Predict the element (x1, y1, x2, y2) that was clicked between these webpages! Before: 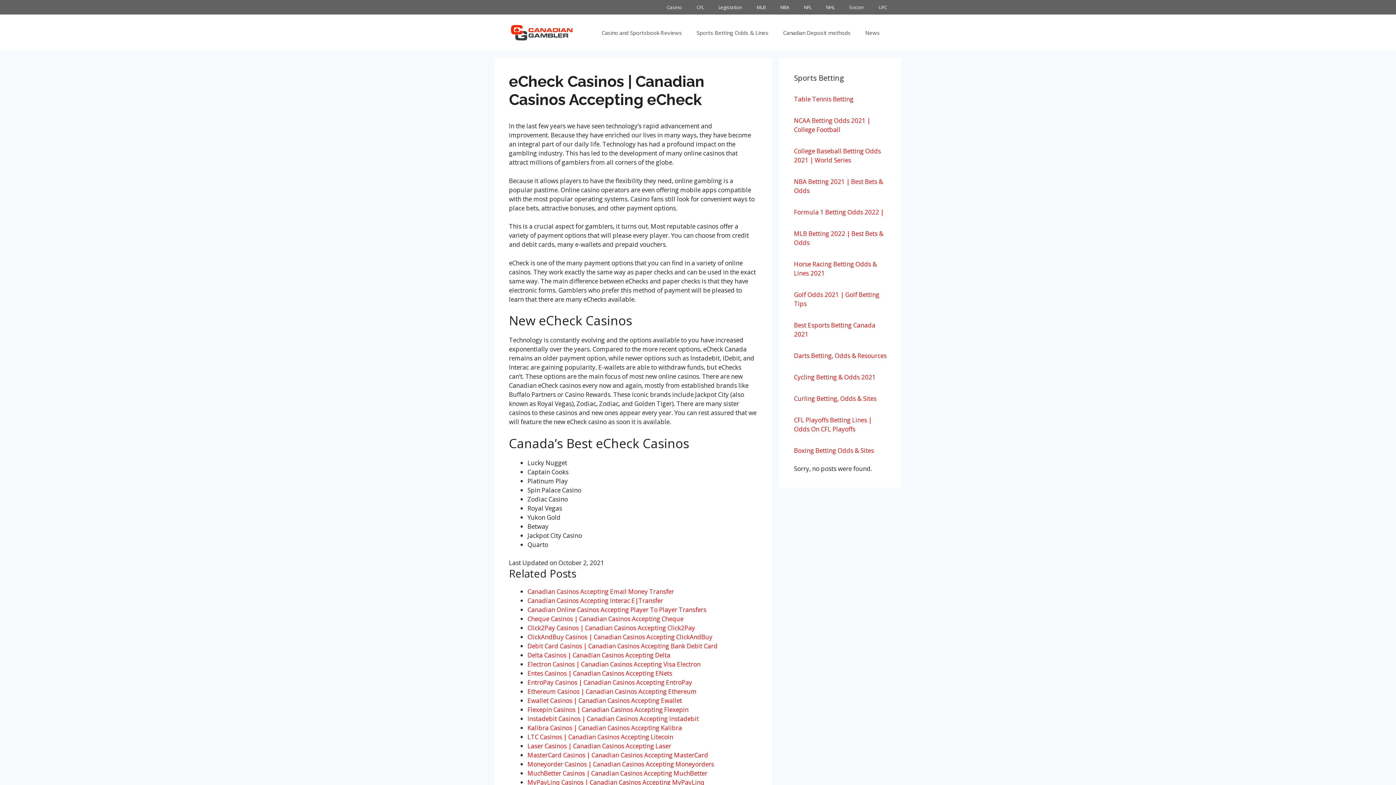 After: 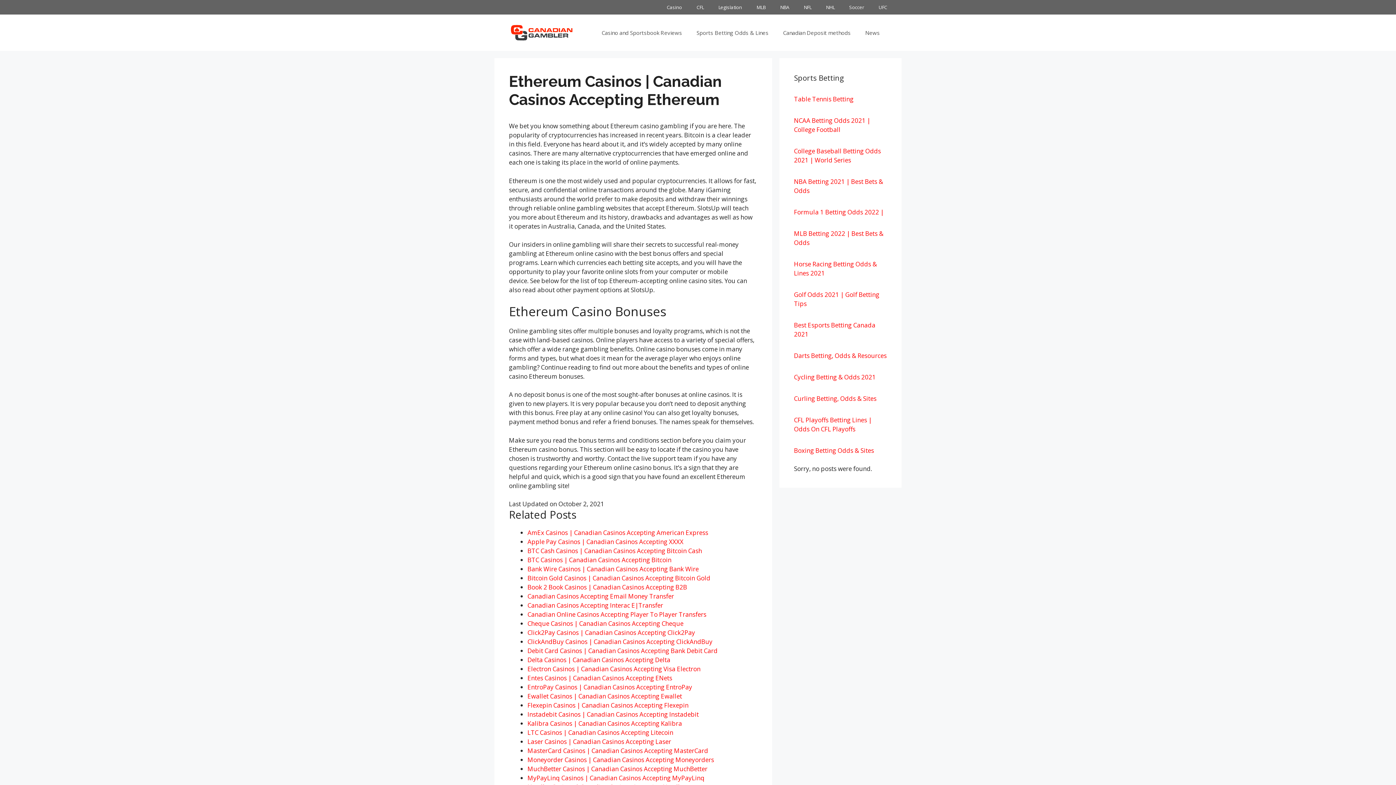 Action: label: Ethereum Casinos | Canadian Casinos Accepting Ethereum bbox: (527, 687, 696, 696)